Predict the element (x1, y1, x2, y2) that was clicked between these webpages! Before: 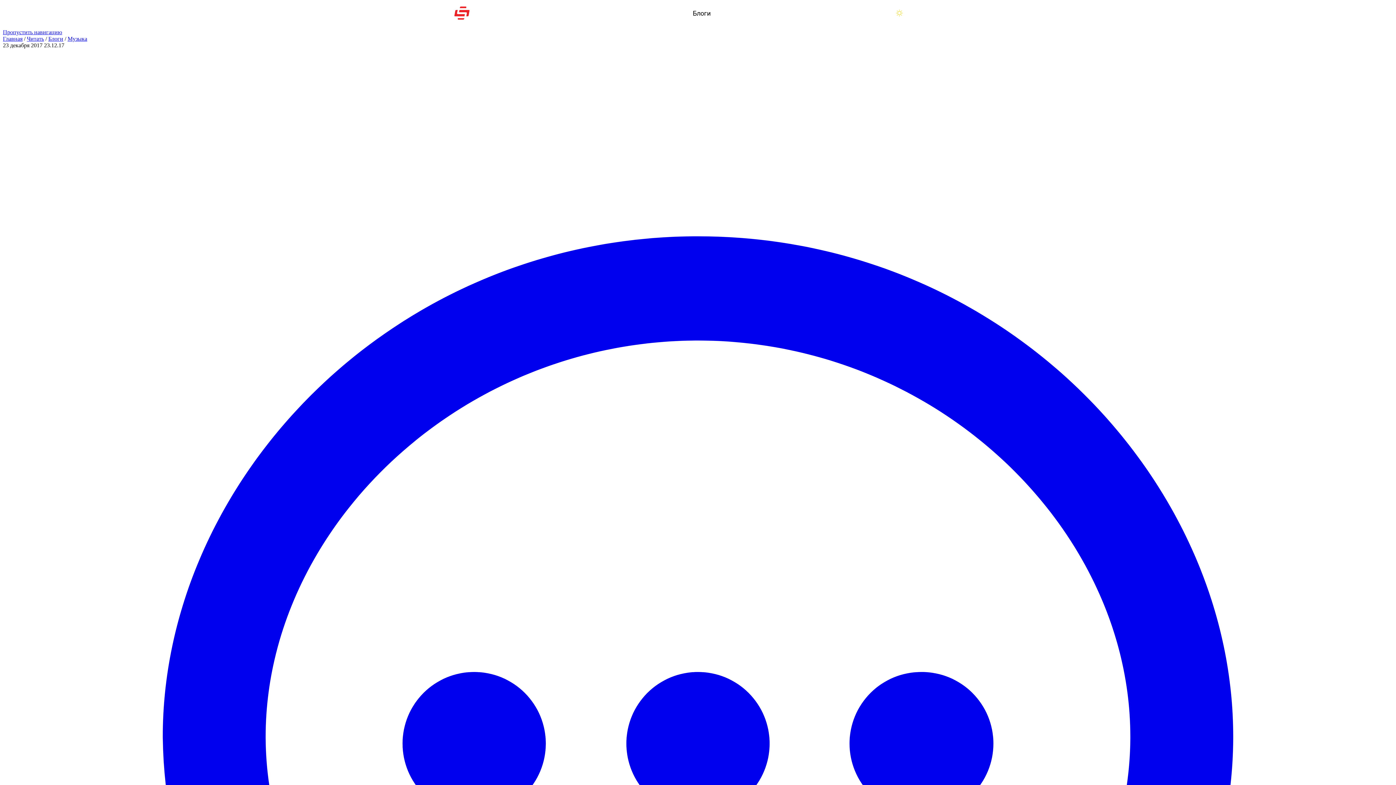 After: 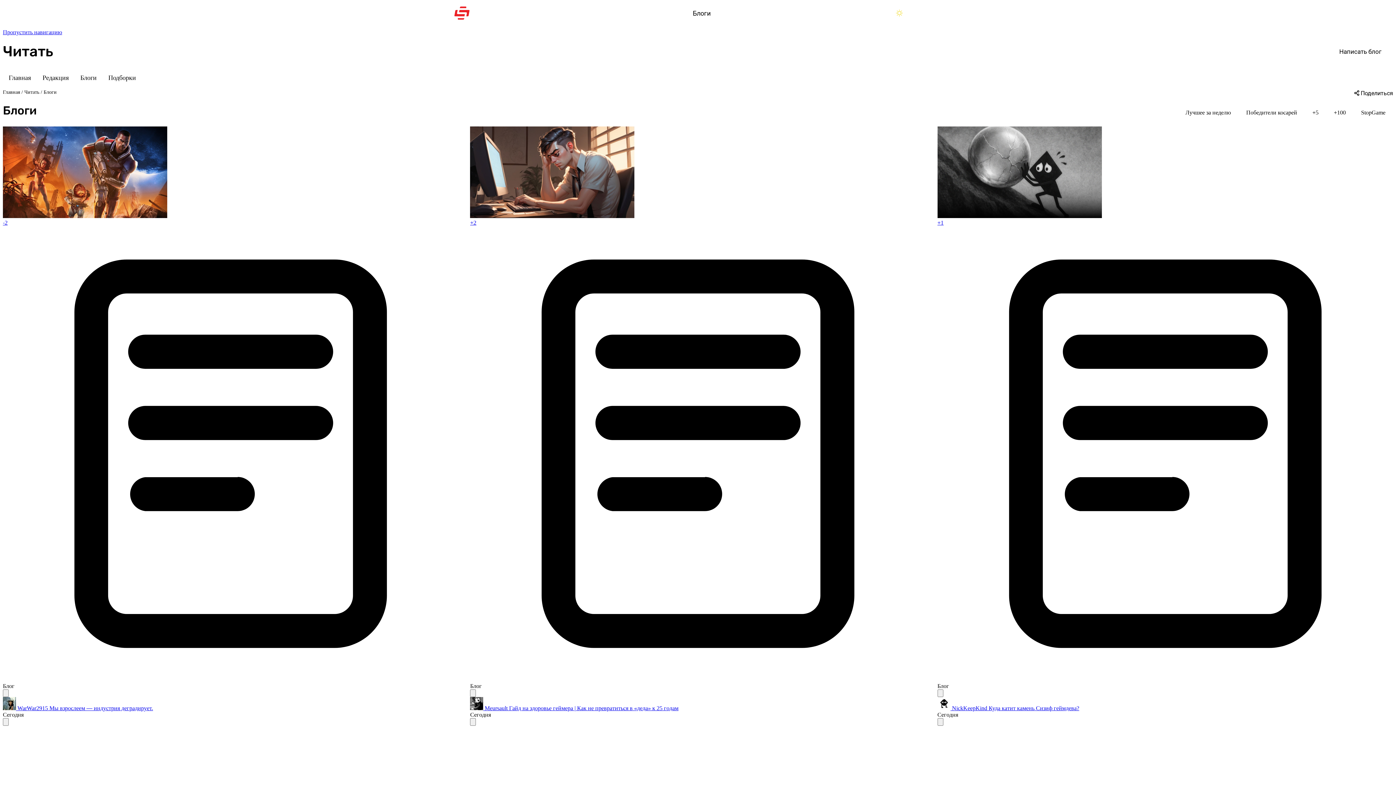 Action: bbox: (48, 35, 63, 41) label: Блоги